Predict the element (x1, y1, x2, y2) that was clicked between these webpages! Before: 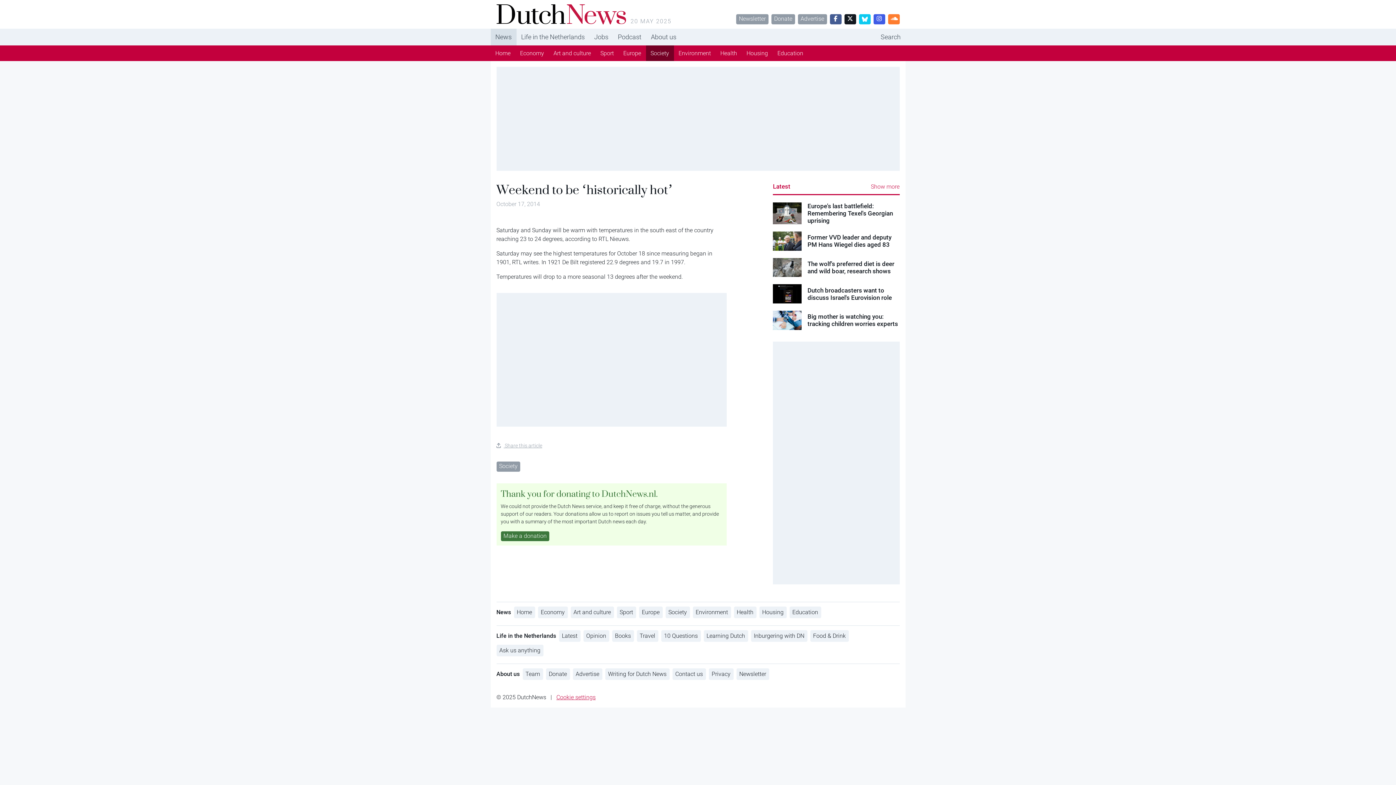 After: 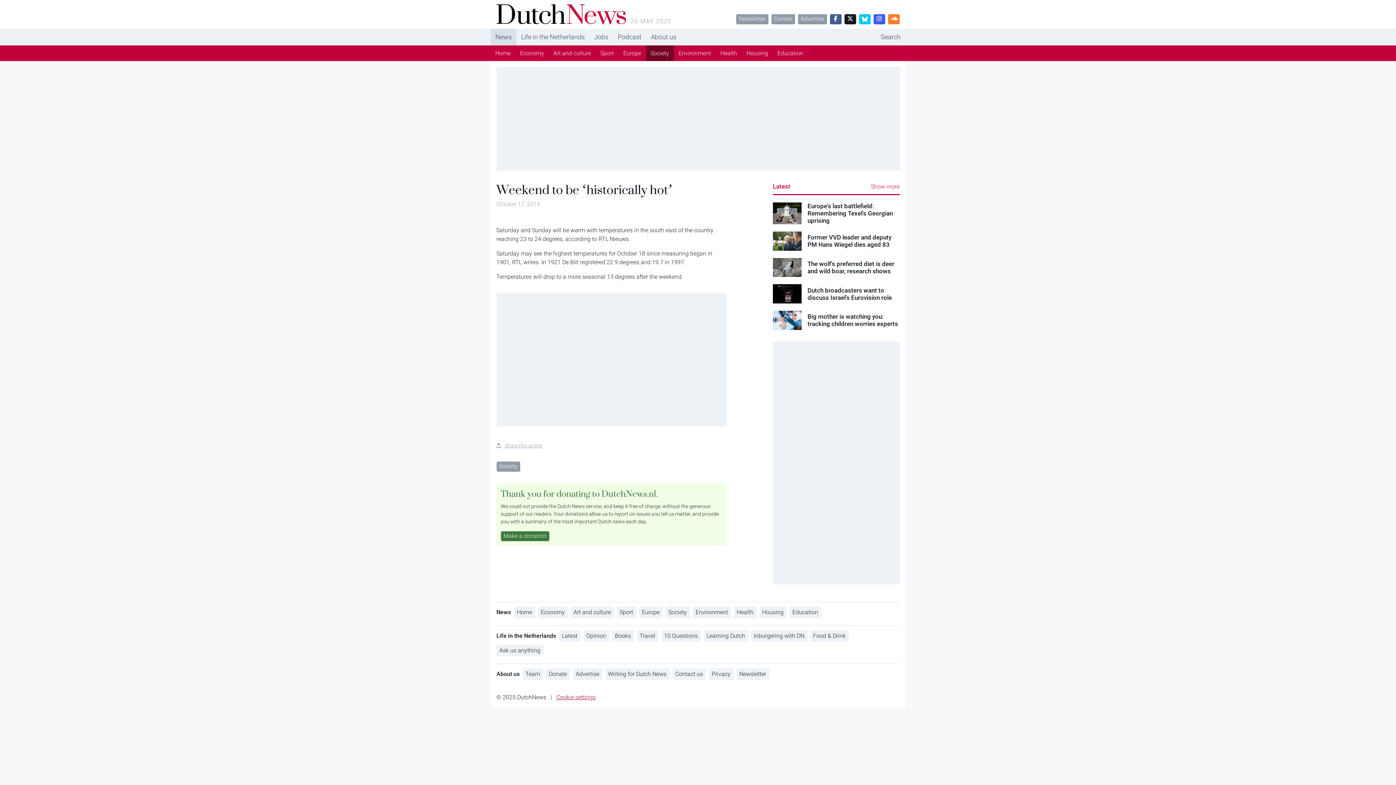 Action: label: Cookie settings bbox: (556, 694, 595, 700)